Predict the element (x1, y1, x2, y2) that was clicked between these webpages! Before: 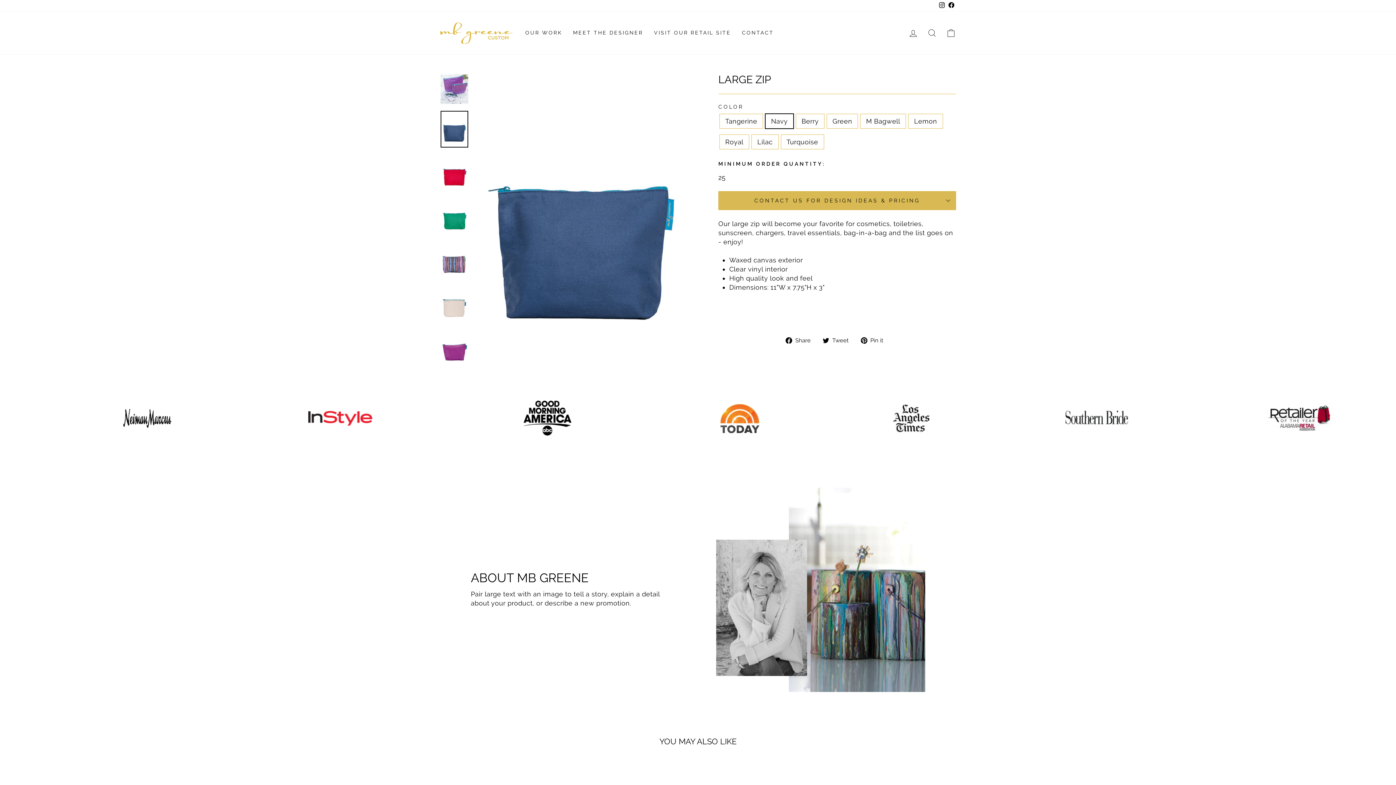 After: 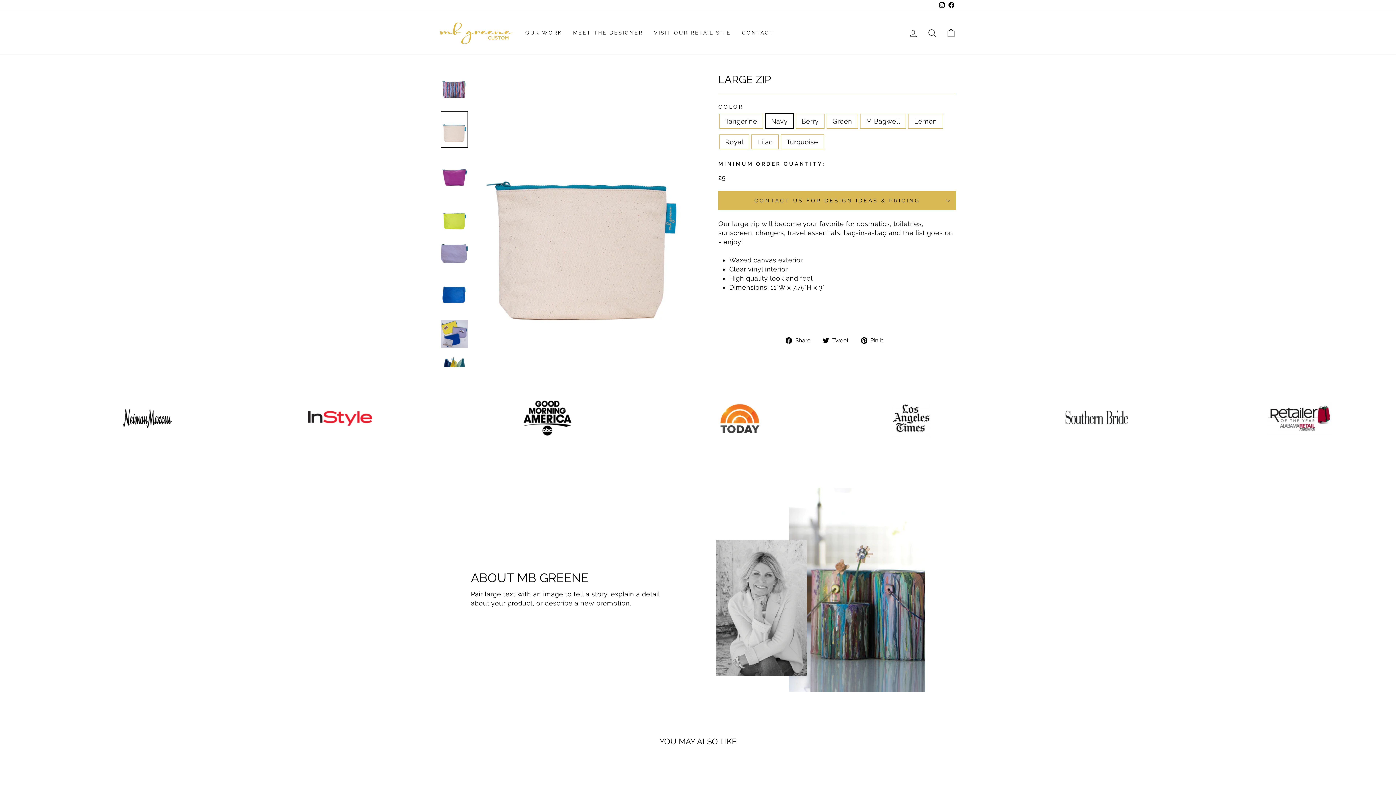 Action: bbox: (440, 285, 468, 322)